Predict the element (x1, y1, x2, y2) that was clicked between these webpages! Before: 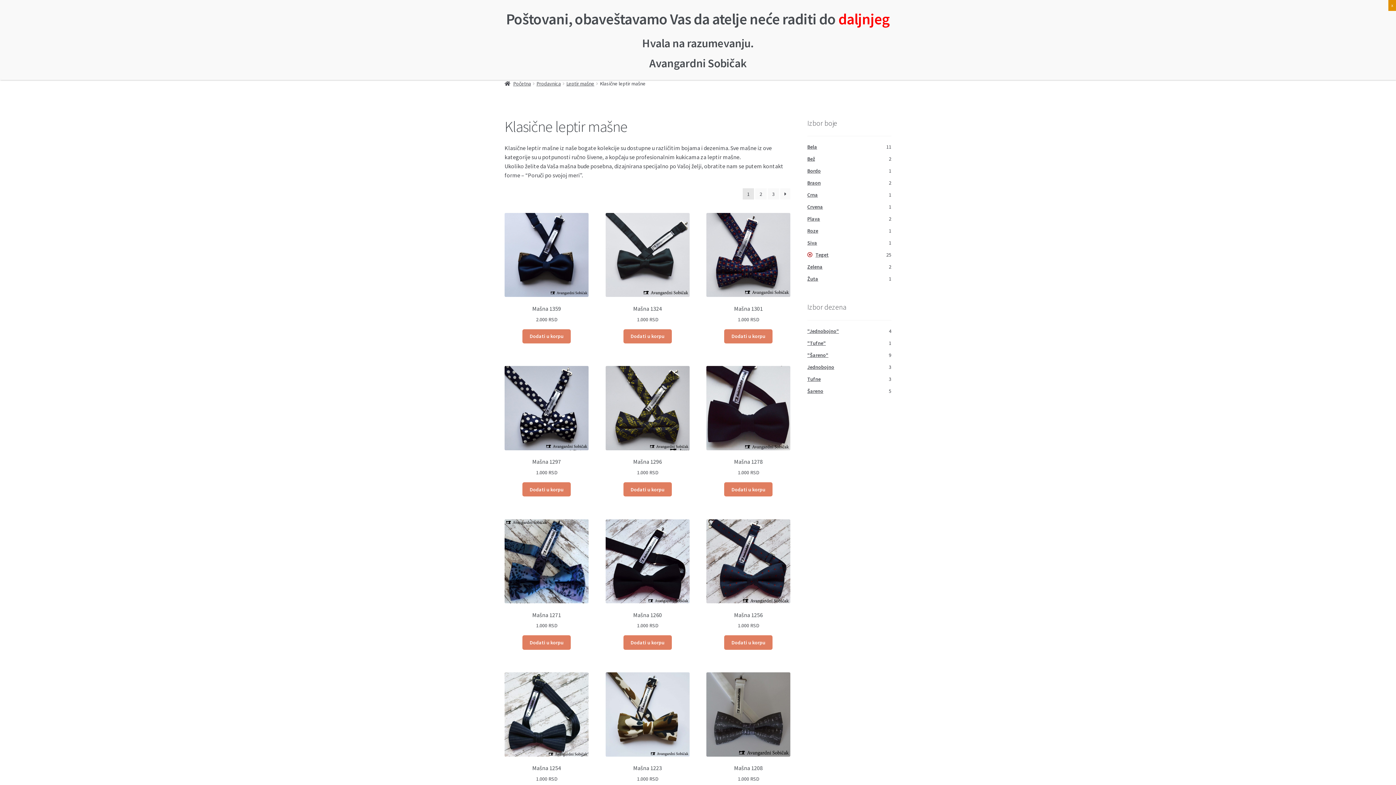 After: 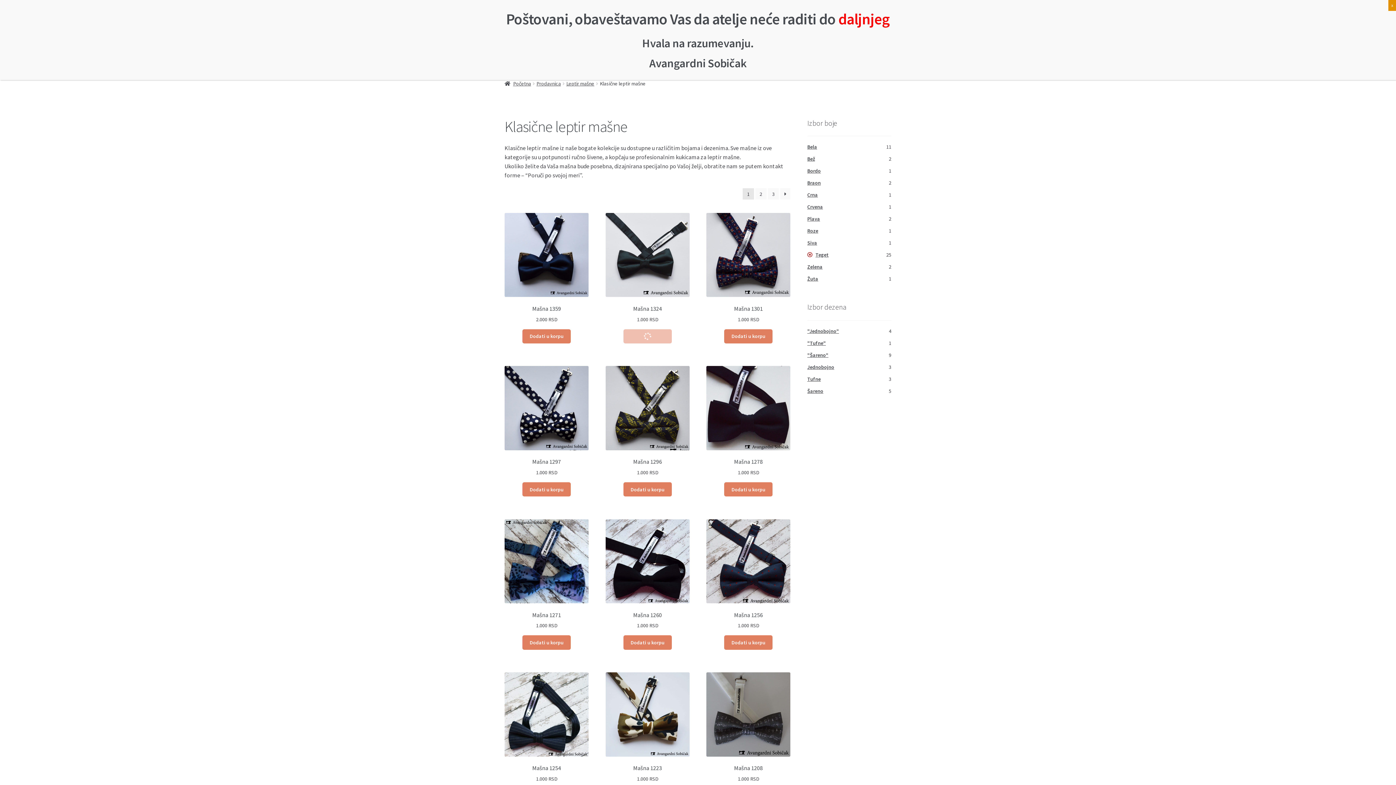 Action: label: Dodati u korpu bbox: (623, 329, 671, 343)